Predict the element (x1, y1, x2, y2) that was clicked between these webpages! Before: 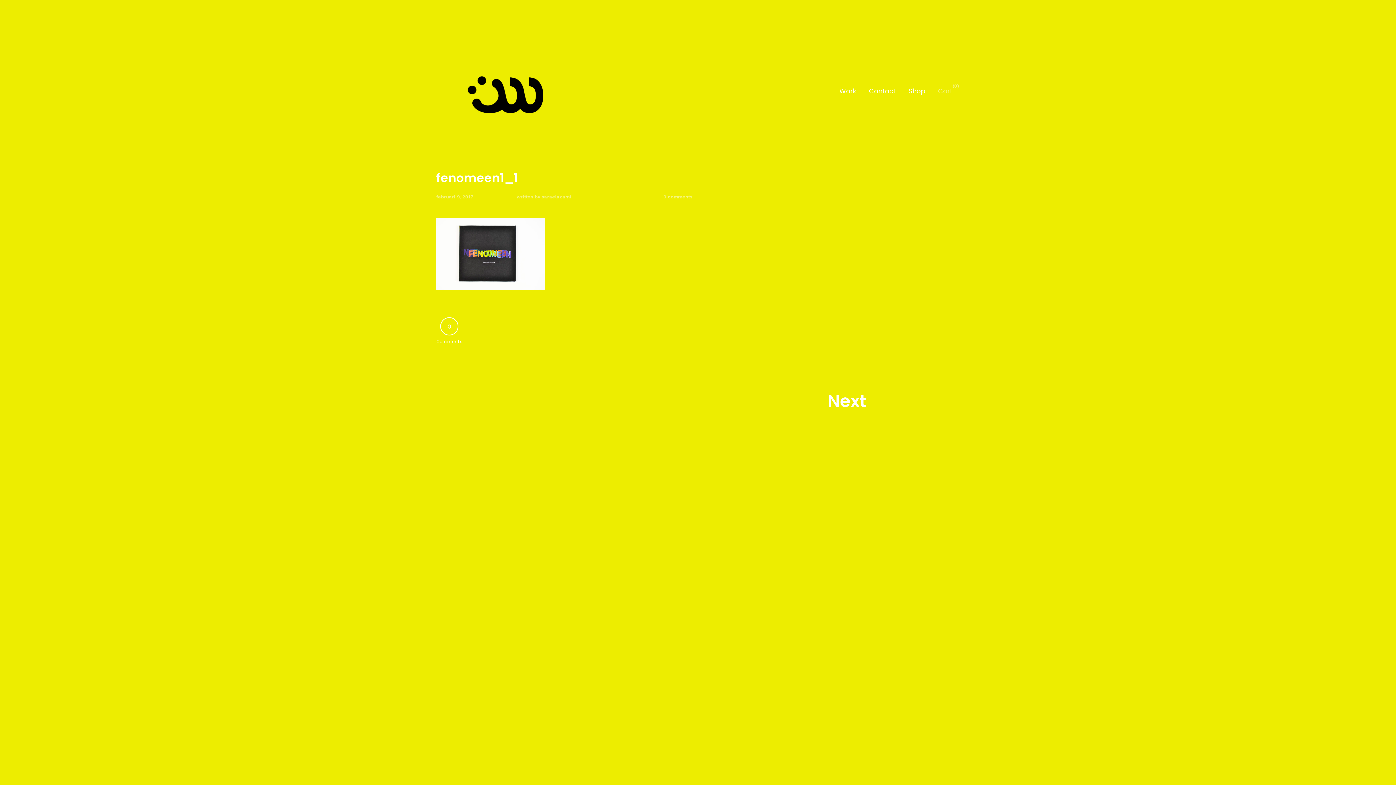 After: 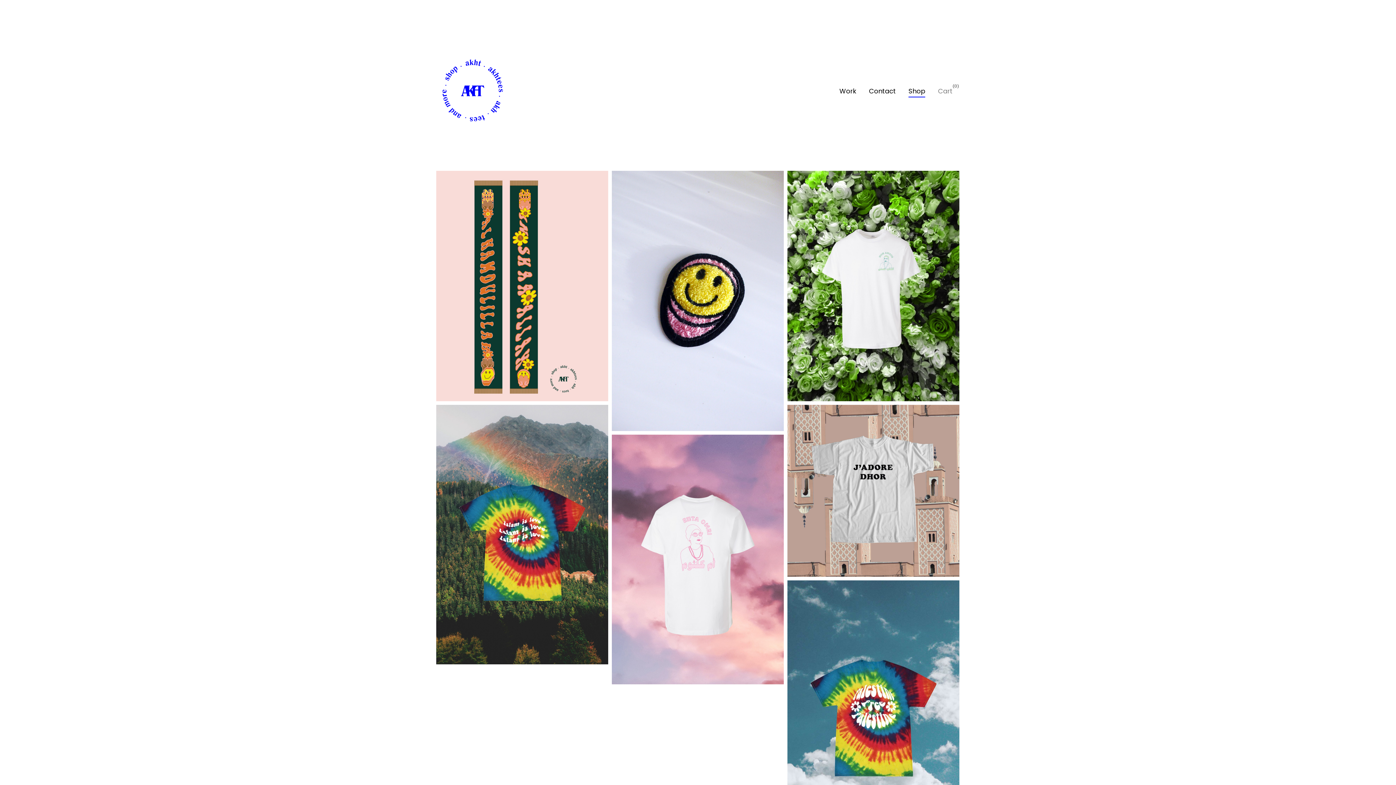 Action: label: Shop bbox: (908, 86, 925, 95)